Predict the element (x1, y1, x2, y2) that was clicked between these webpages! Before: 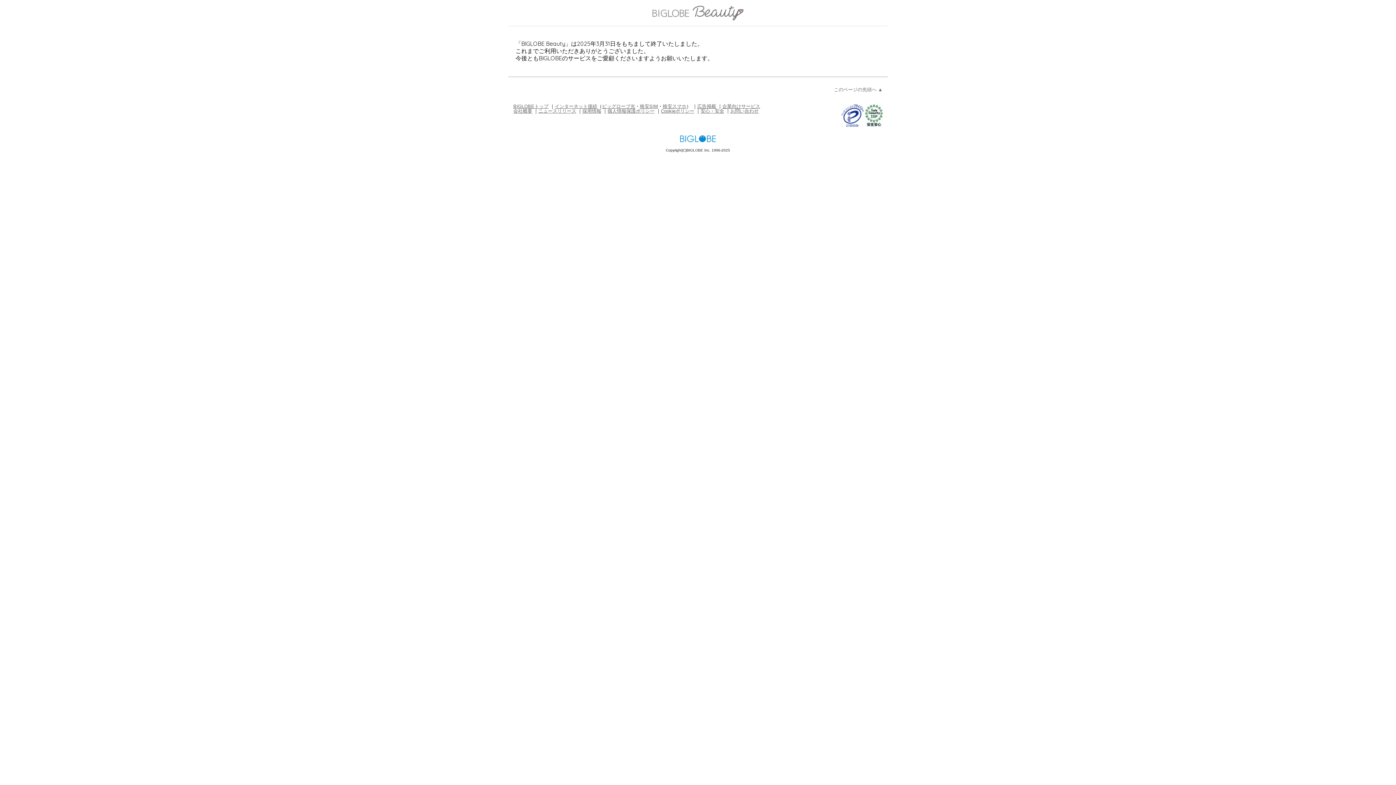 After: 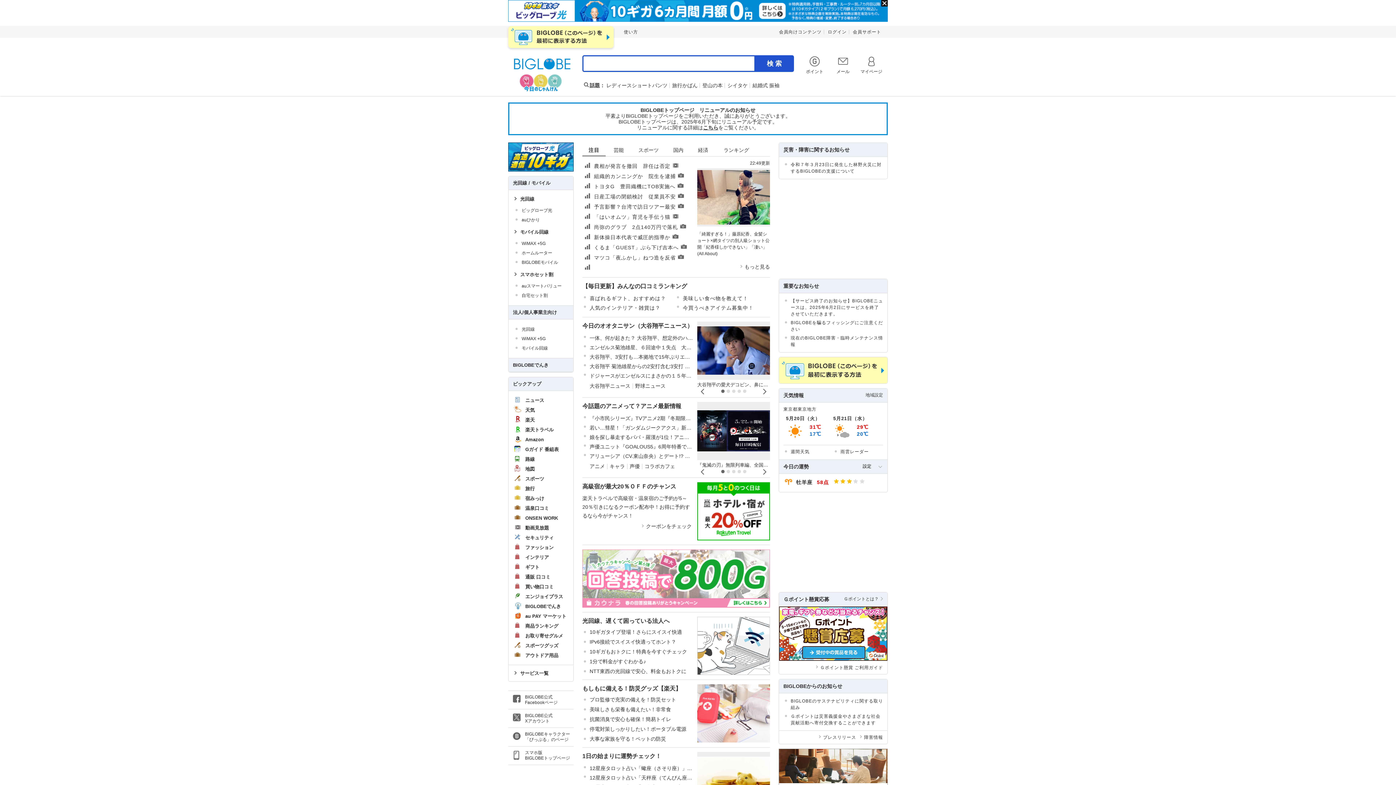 Action: bbox: (680, 138, 716, 143)